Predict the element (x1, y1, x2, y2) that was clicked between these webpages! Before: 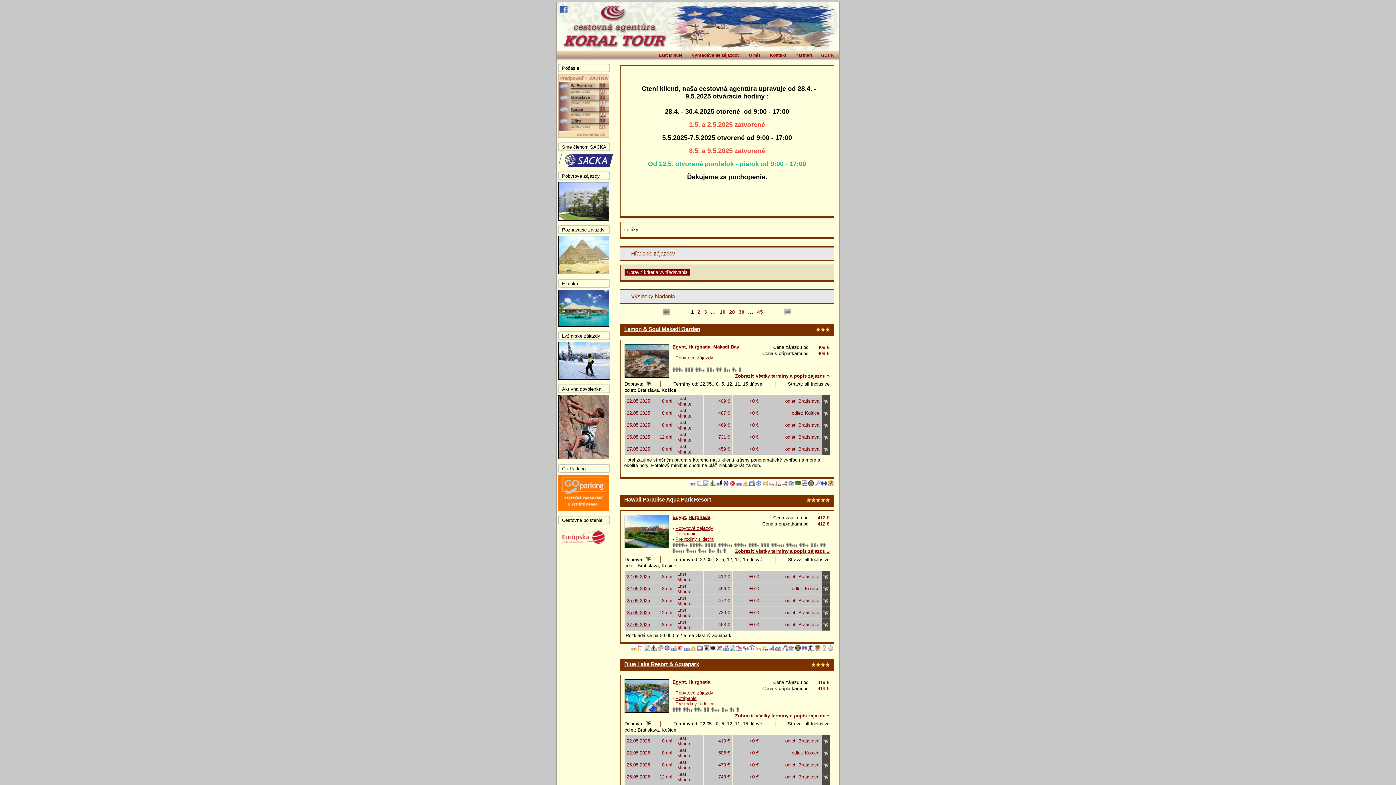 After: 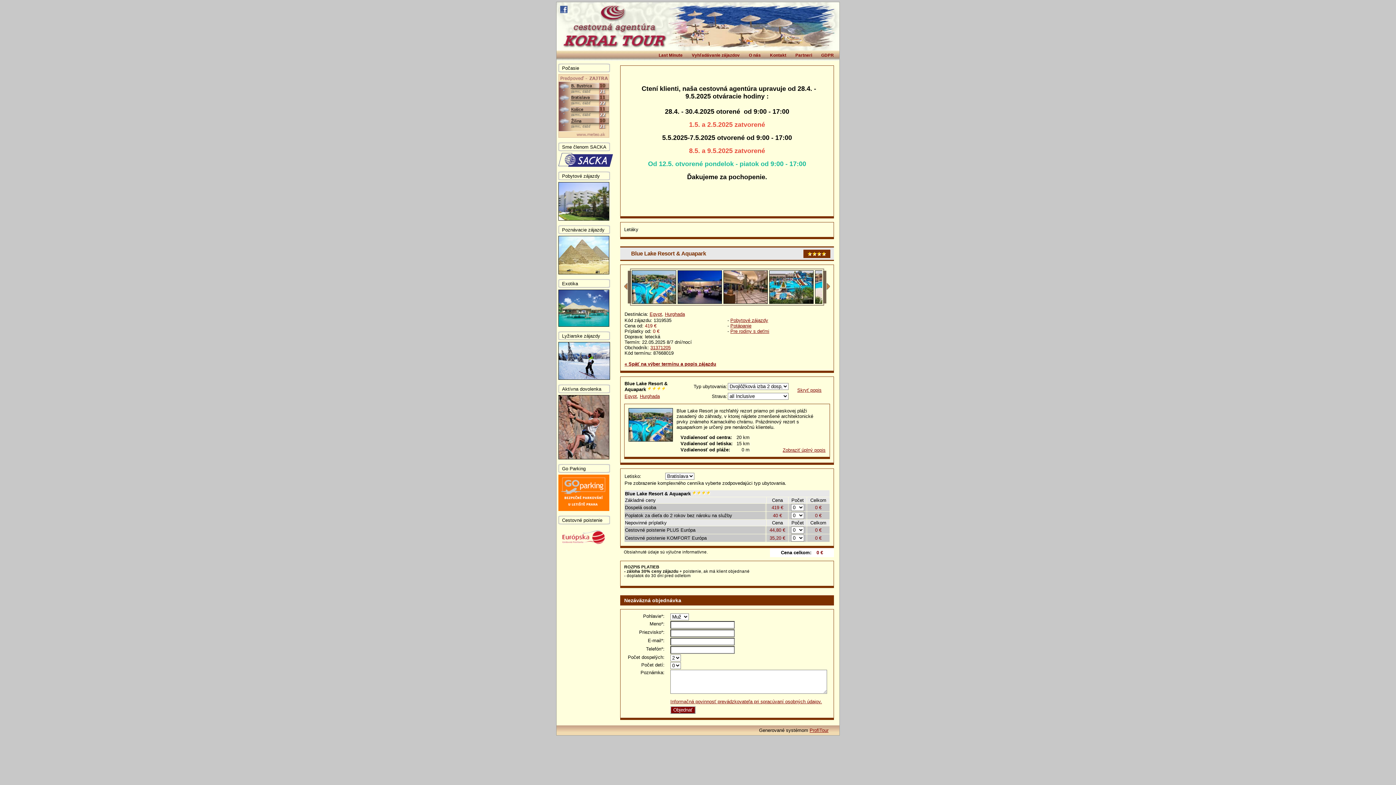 Action: label: 22.05.2025 bbox: (626, 738, 650, 743)